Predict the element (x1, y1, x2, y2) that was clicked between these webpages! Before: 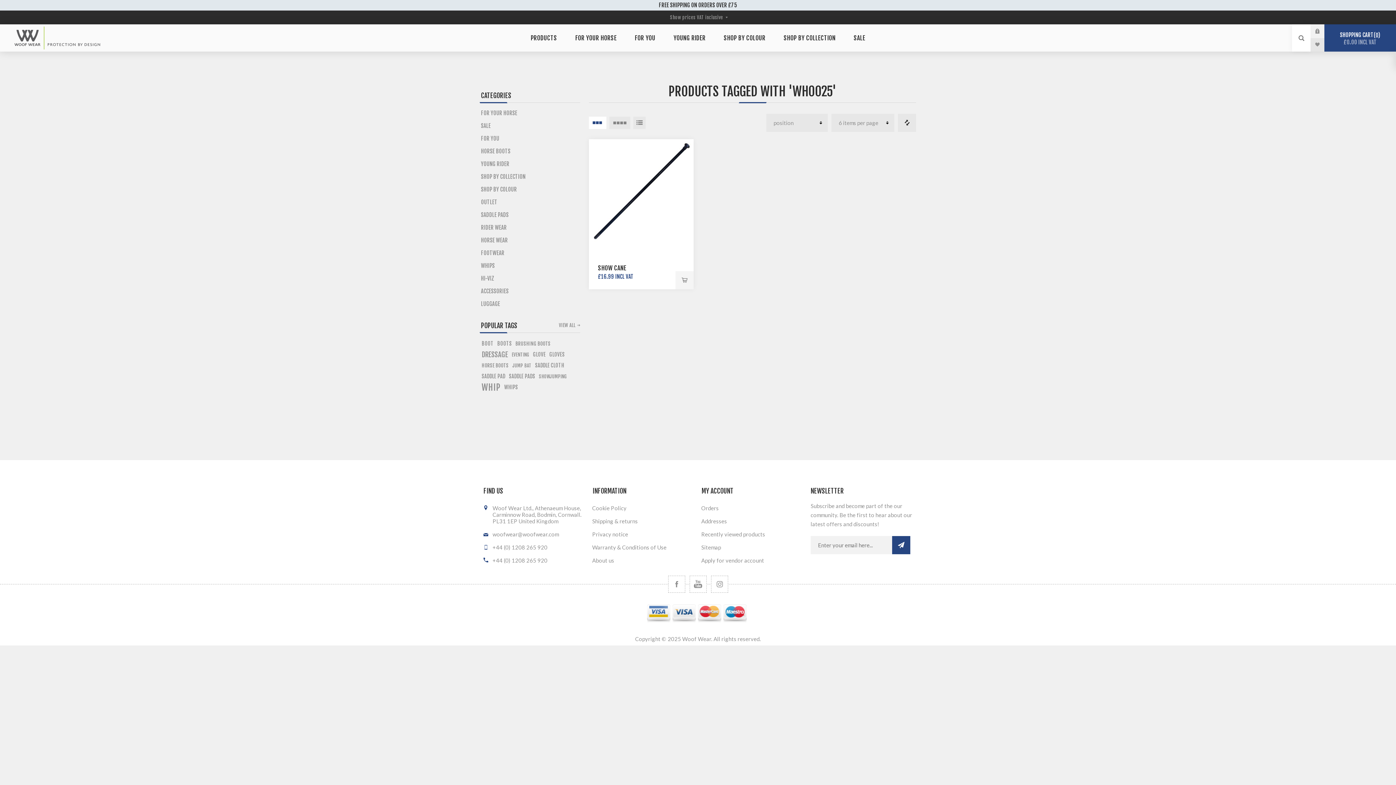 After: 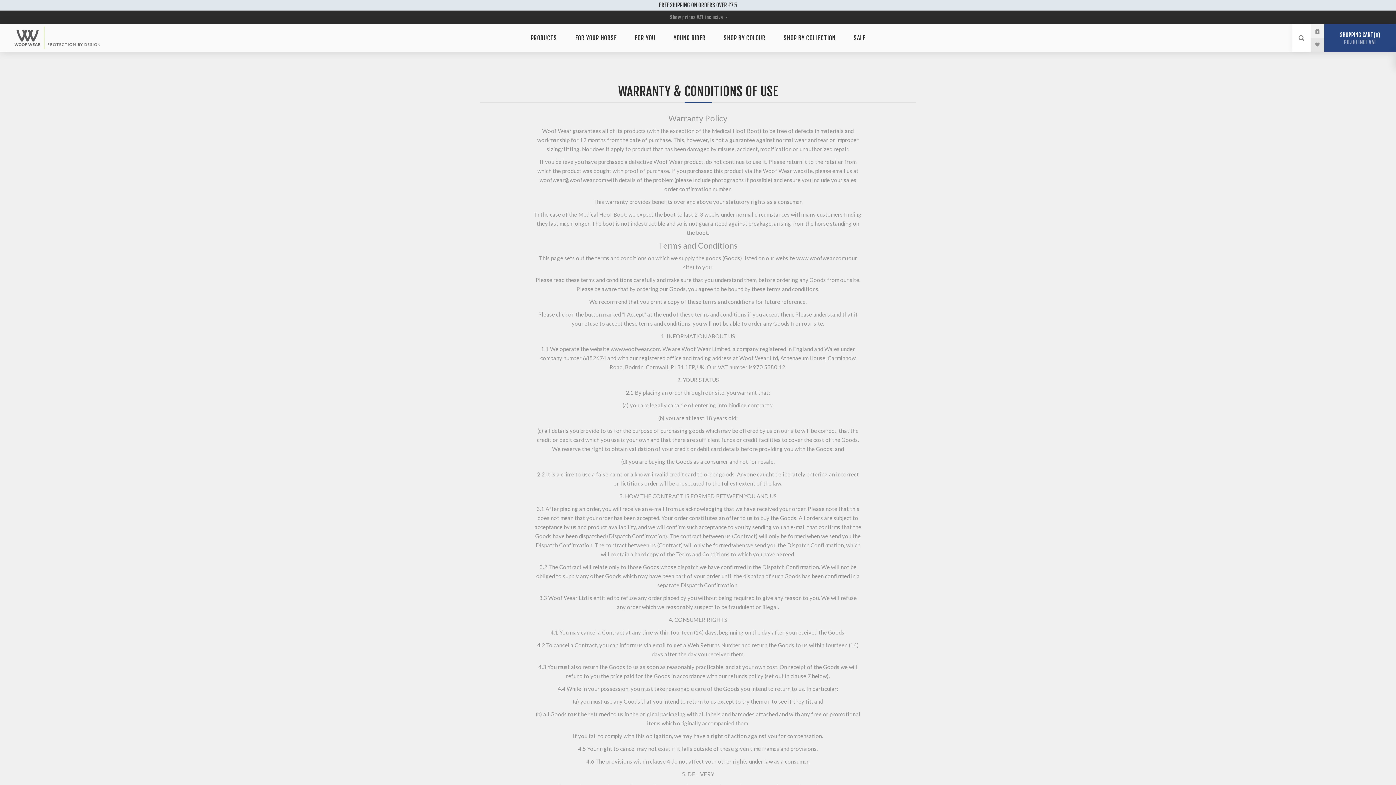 Action: label: Warranty & Conditions of Use bbox: (589, 541, 698, 554)